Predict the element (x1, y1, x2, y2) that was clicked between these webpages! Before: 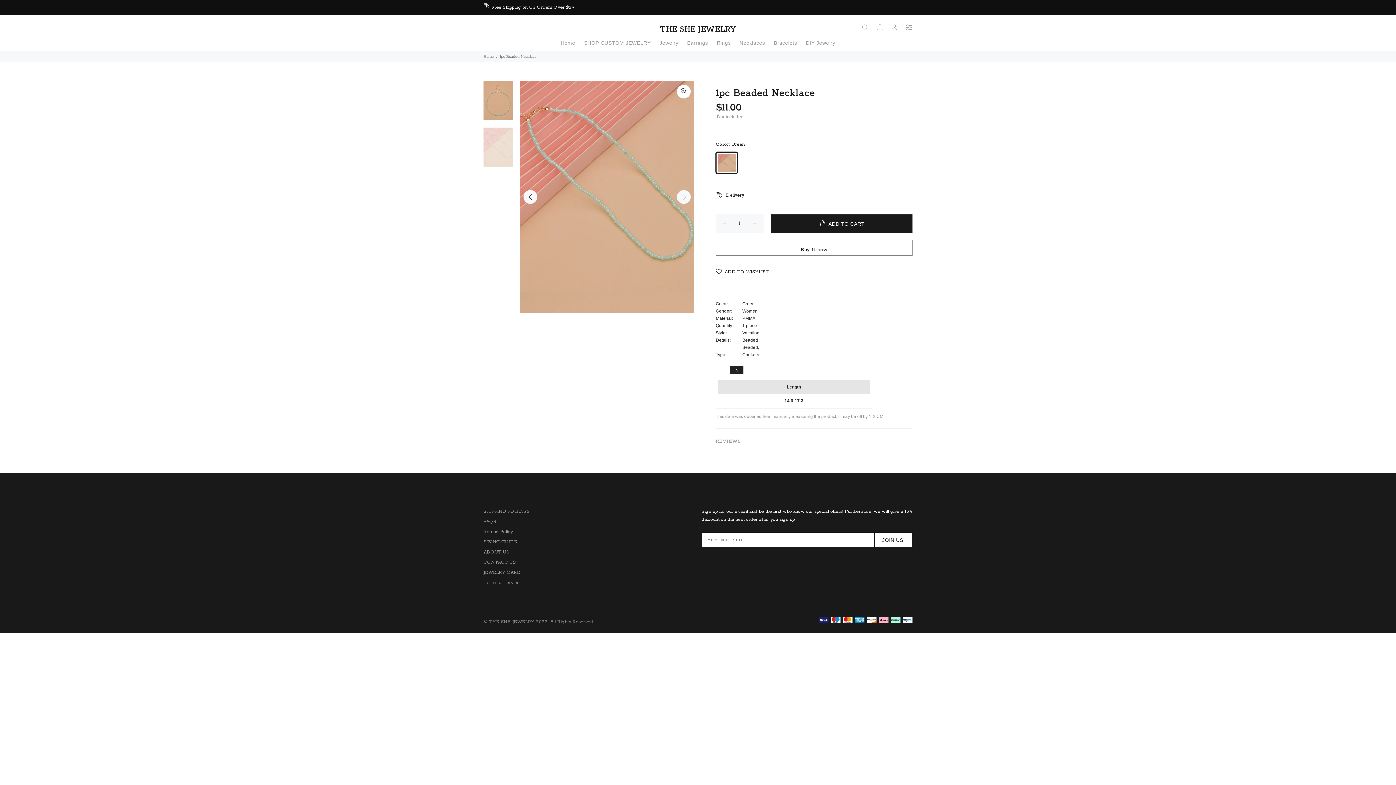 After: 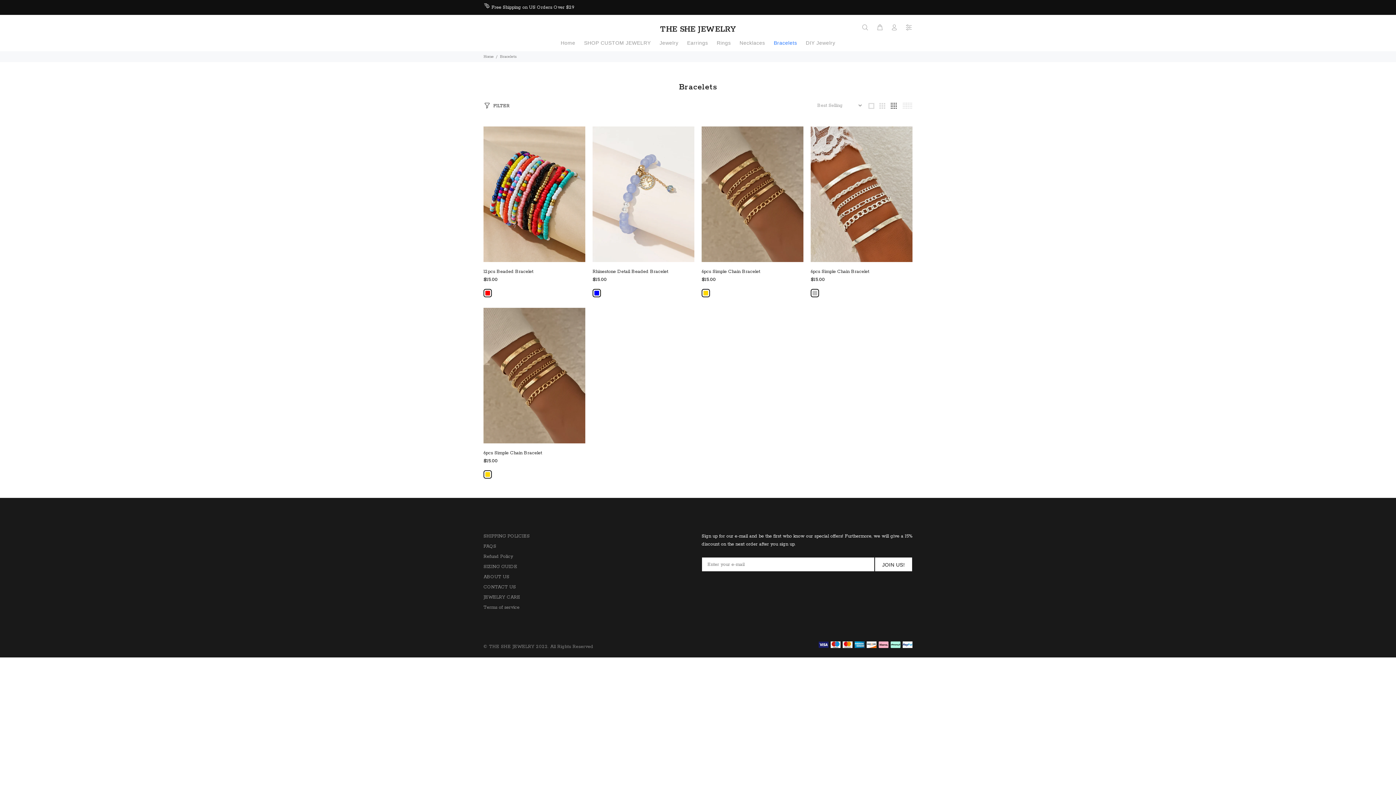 Action: bbox: (769, 36, 801, 51) label: Bracelets